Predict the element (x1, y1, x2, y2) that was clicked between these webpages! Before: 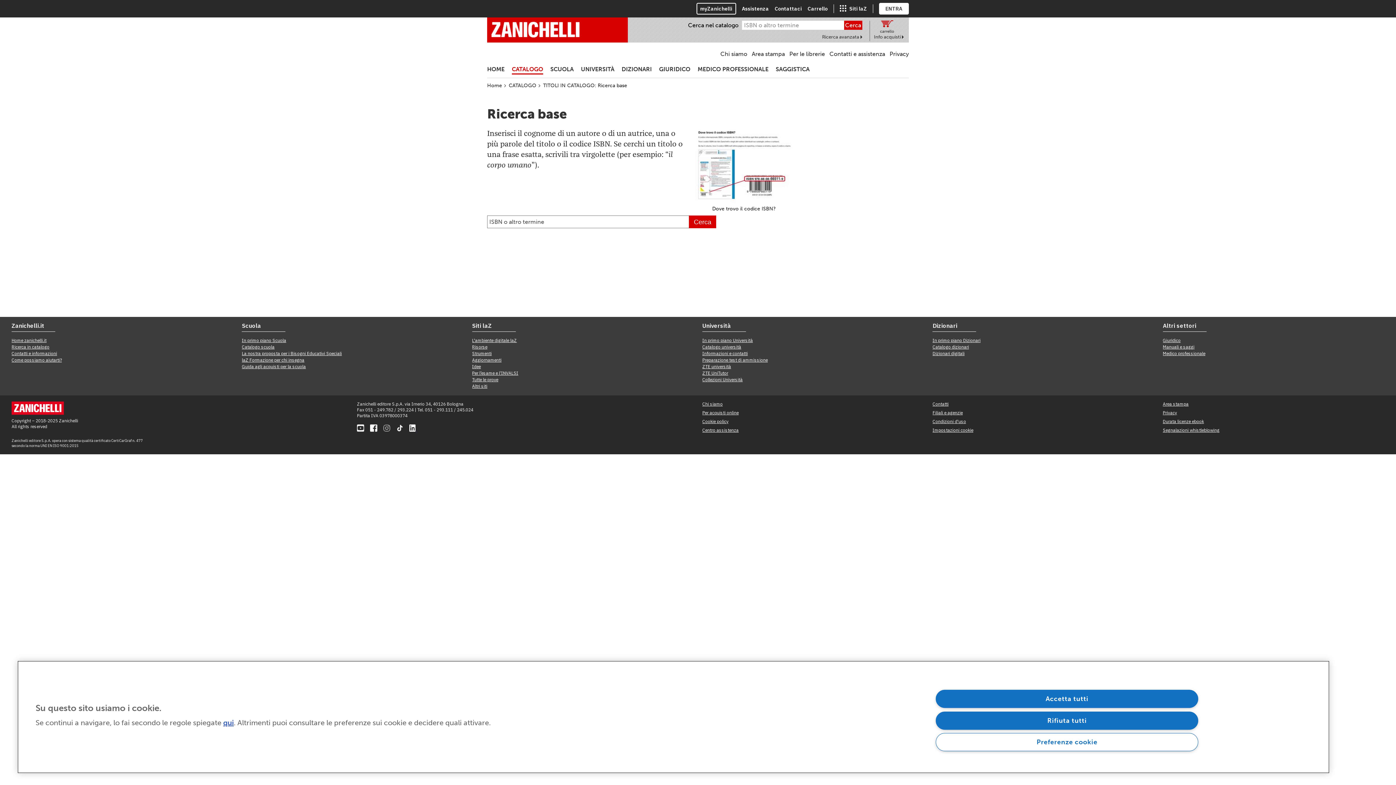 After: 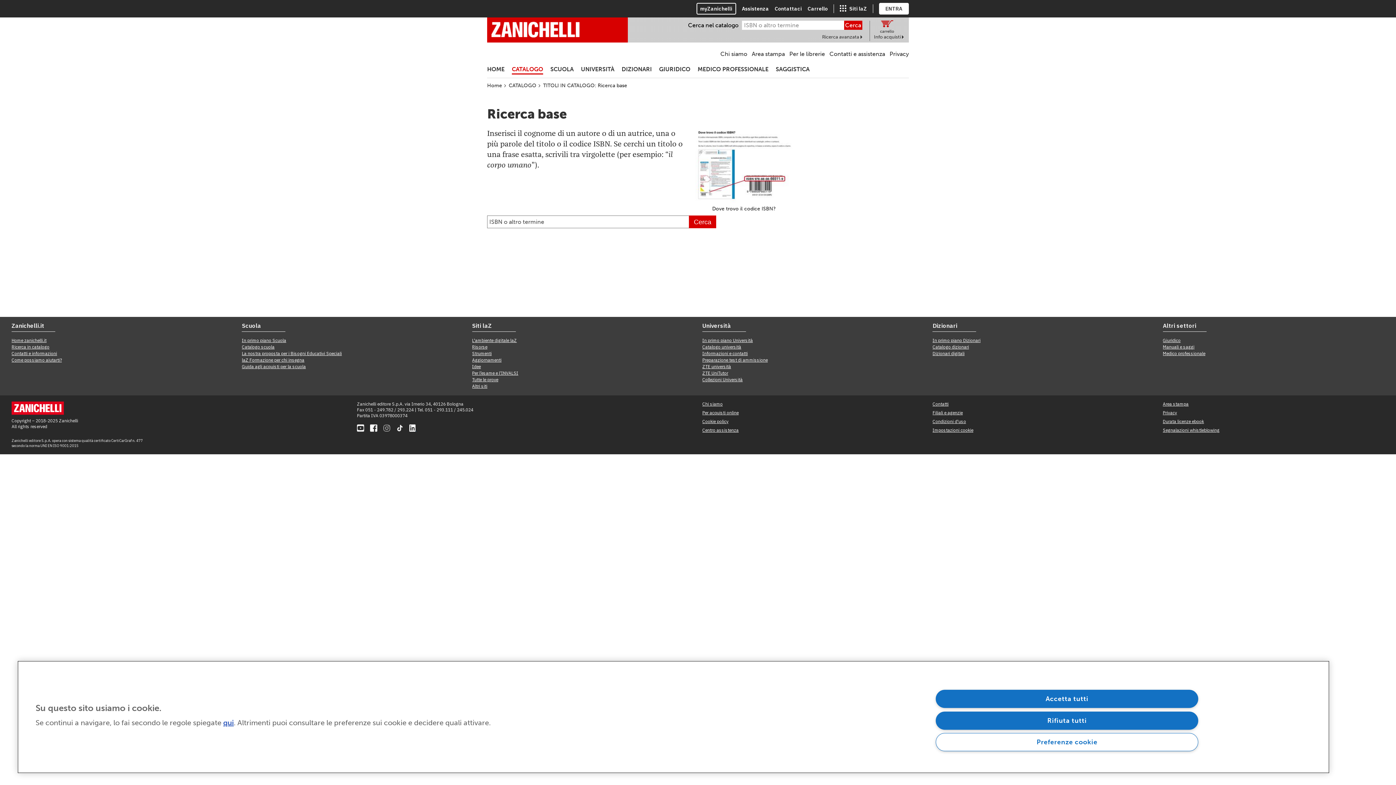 Action: label: CATALOGO bbox: (508, 82, 536, 88)